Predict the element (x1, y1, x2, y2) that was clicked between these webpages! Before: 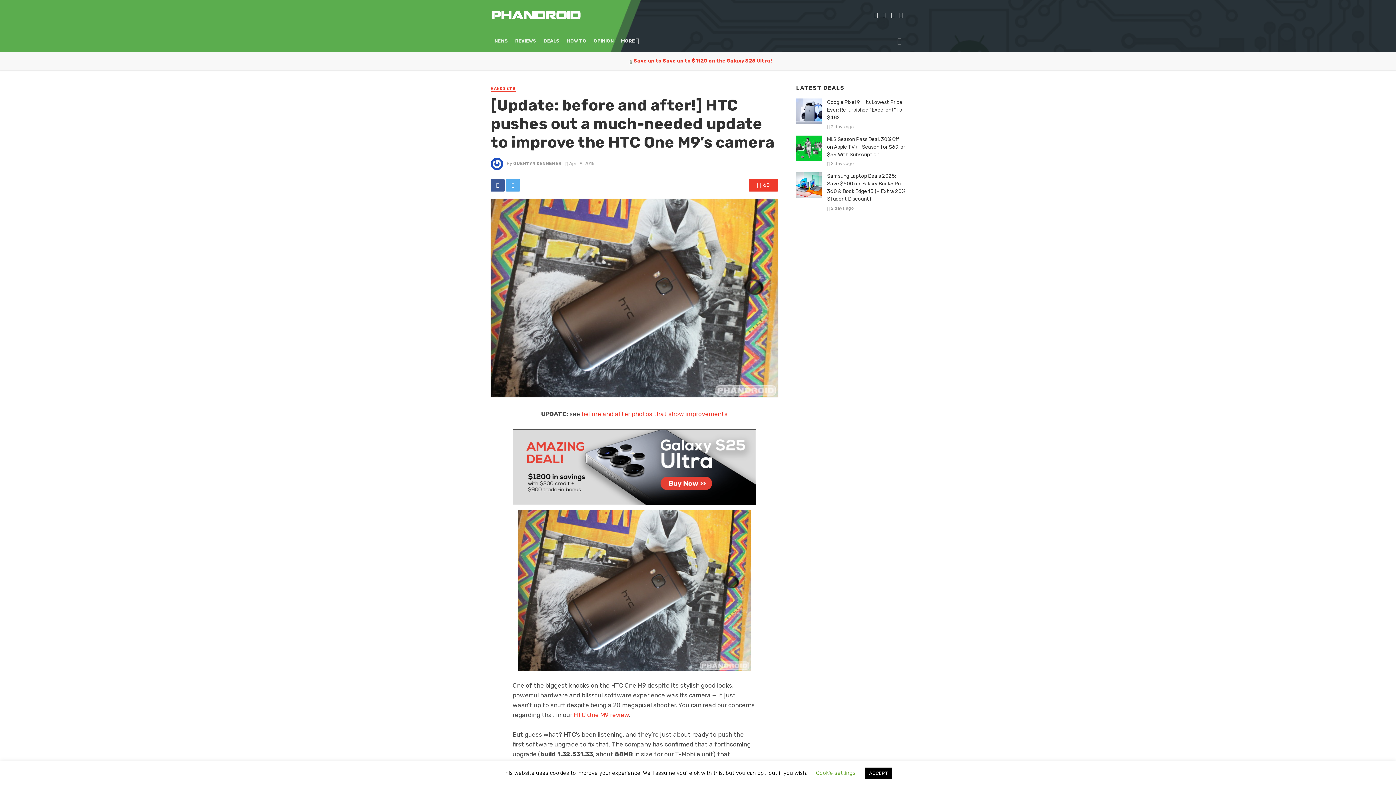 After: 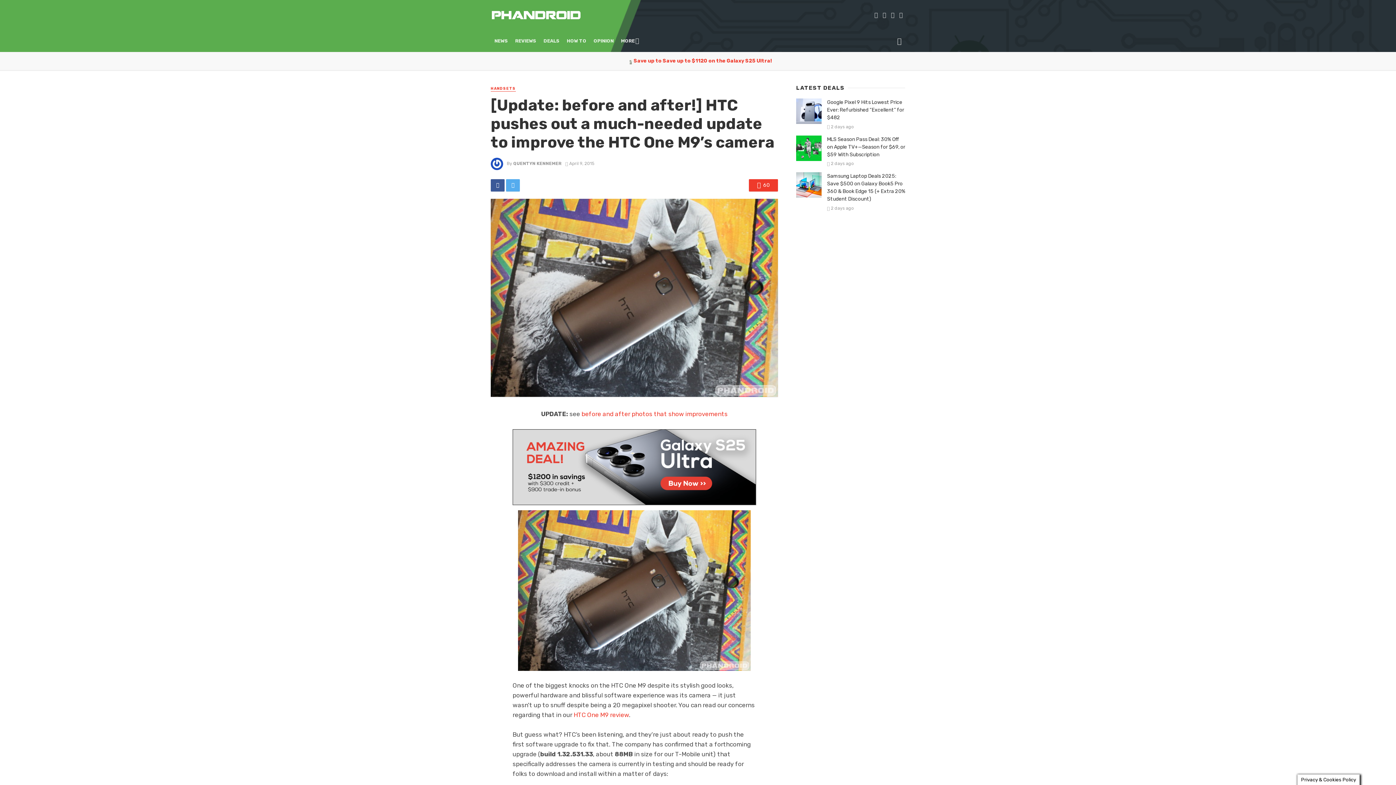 Action: bbox: (864, 768, 892, 779) label: ACCEPT